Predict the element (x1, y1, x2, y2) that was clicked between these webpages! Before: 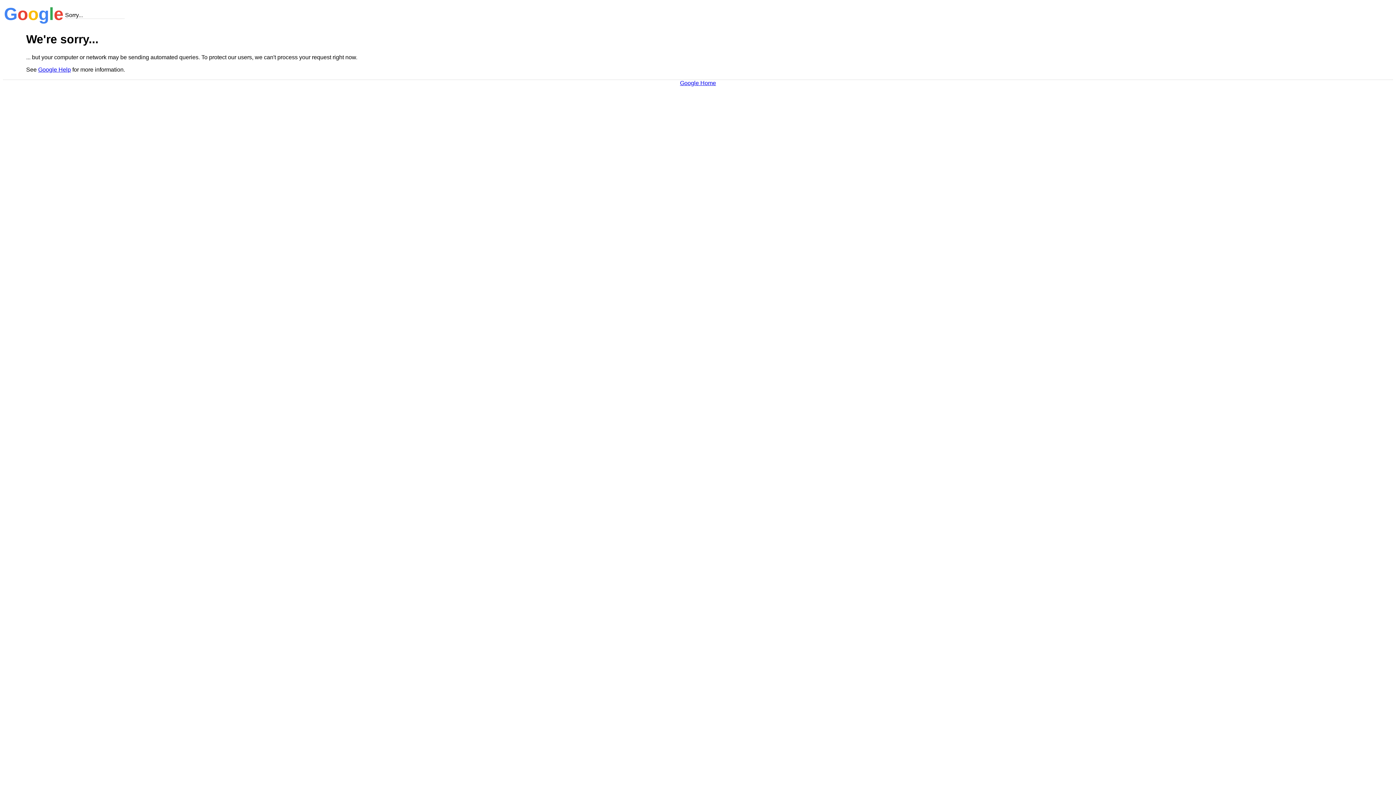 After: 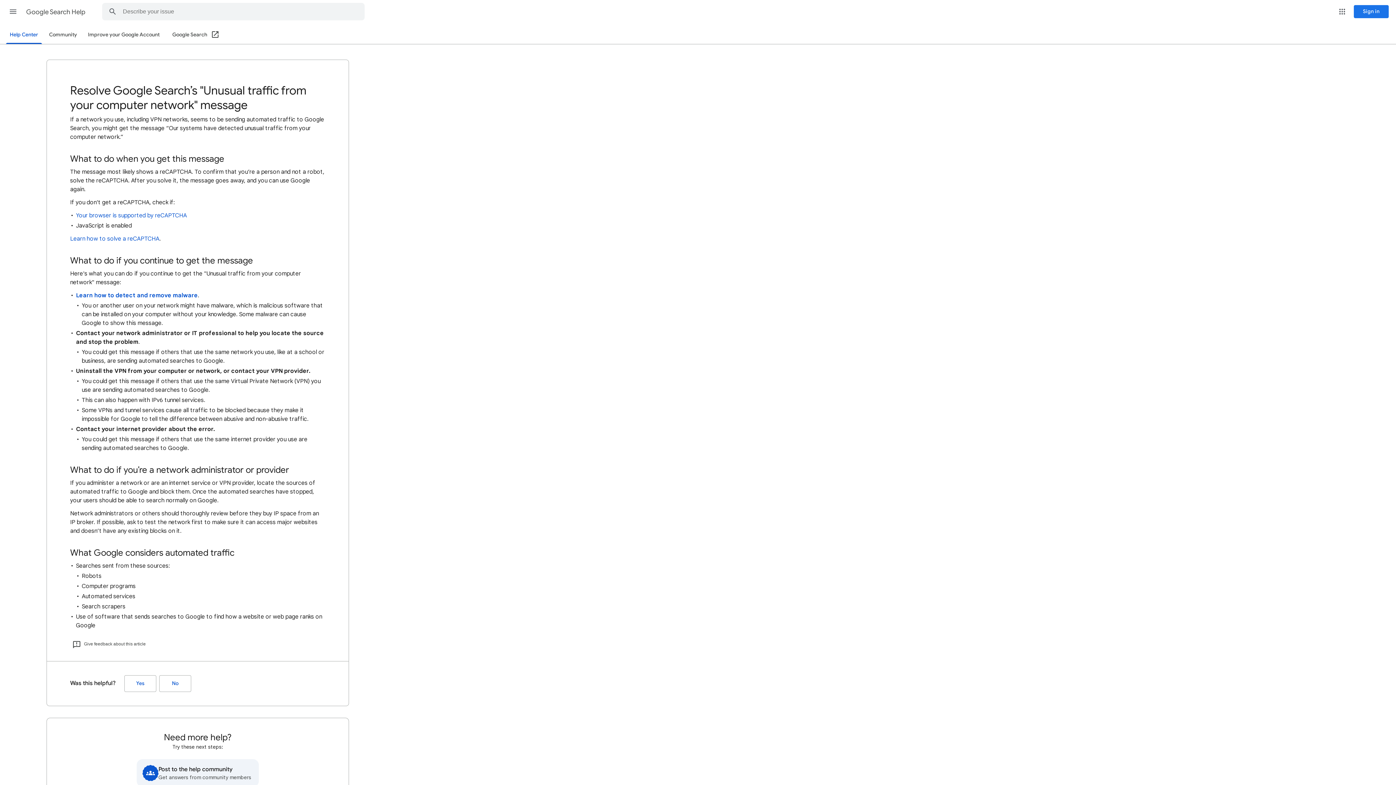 Action: bbox: (38, 66, 70, 72) label: Google Help